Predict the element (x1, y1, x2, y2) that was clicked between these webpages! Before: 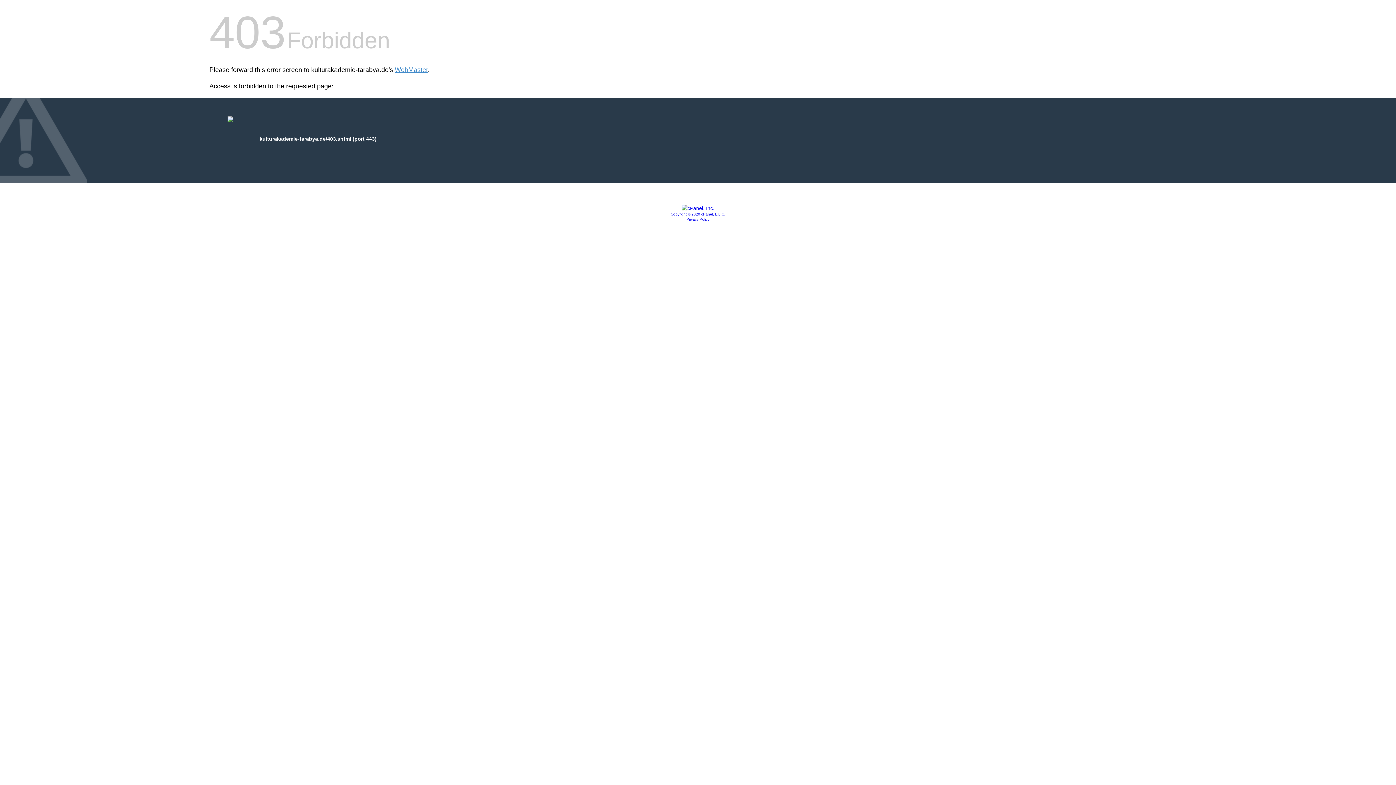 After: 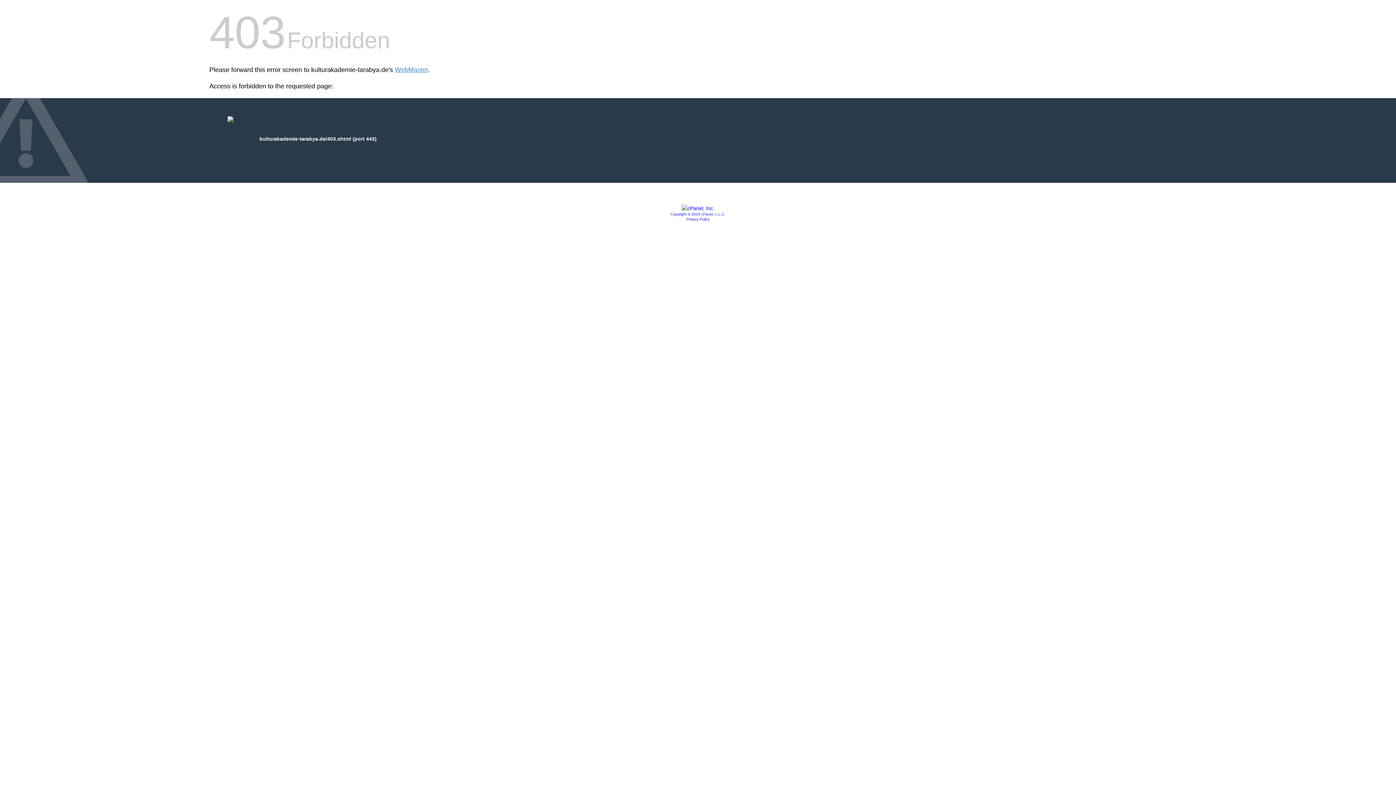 Action: label: Copyright © 2020 cPanel, L.L.C. bbox: (670, 212, 725, 216)